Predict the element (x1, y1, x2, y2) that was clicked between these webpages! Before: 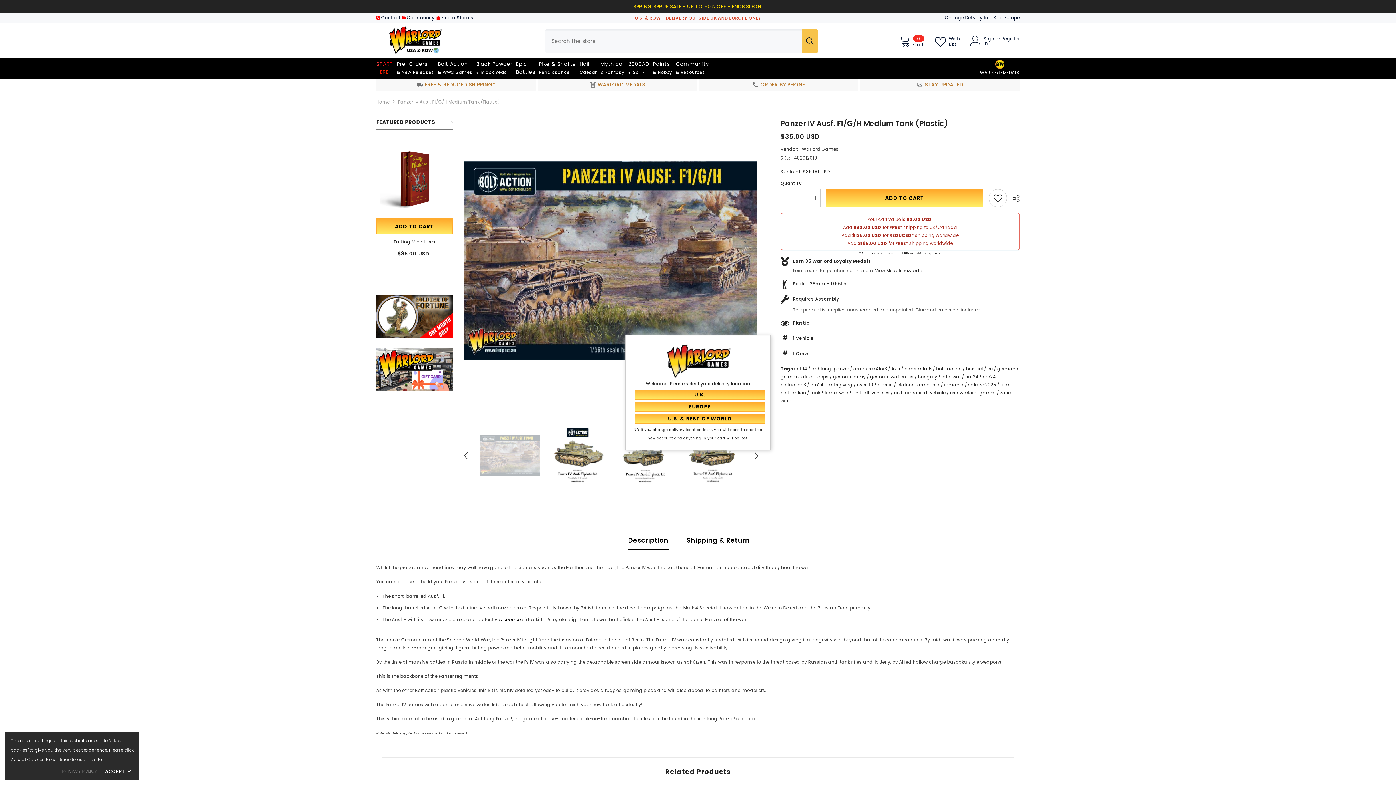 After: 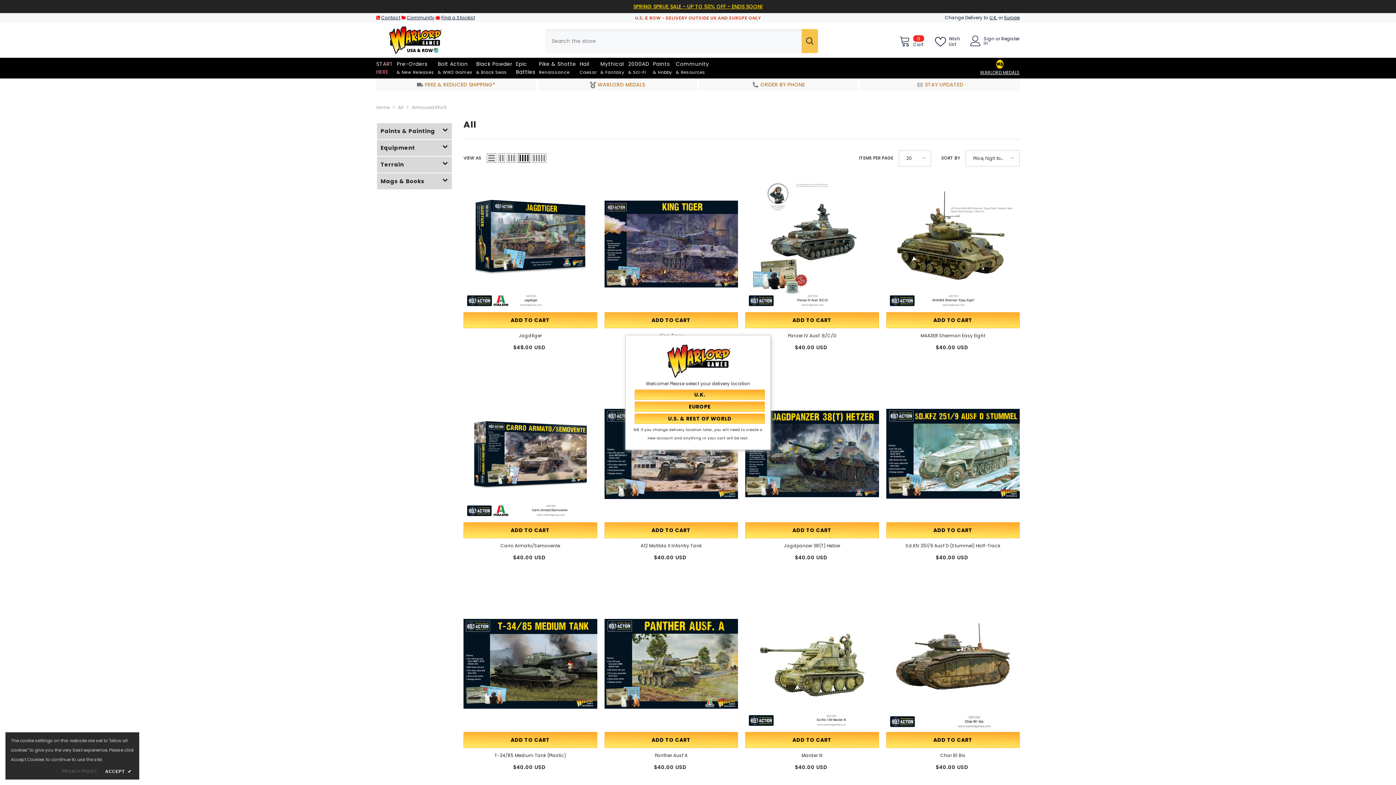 Action: label: armoured4for3 bbox: (853, 365, 887, 371)